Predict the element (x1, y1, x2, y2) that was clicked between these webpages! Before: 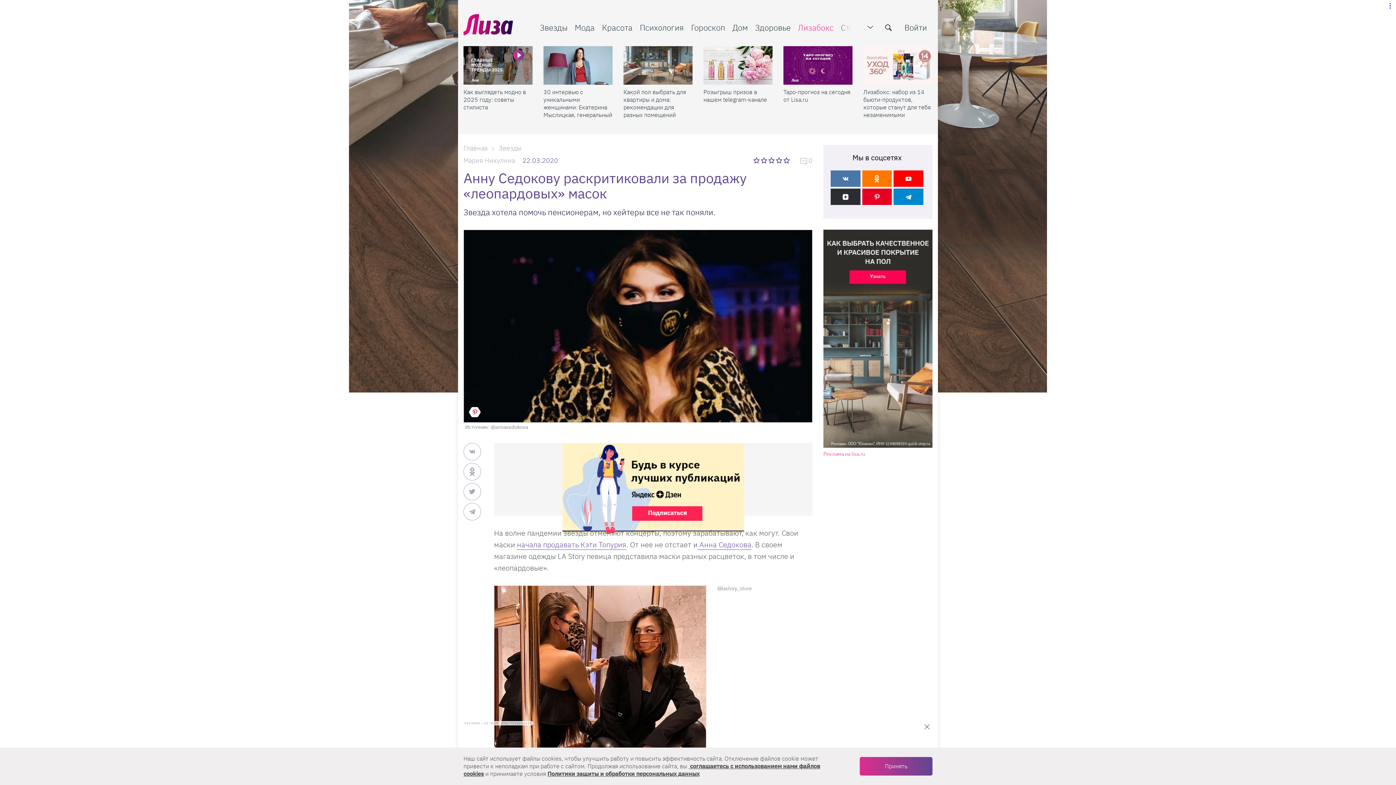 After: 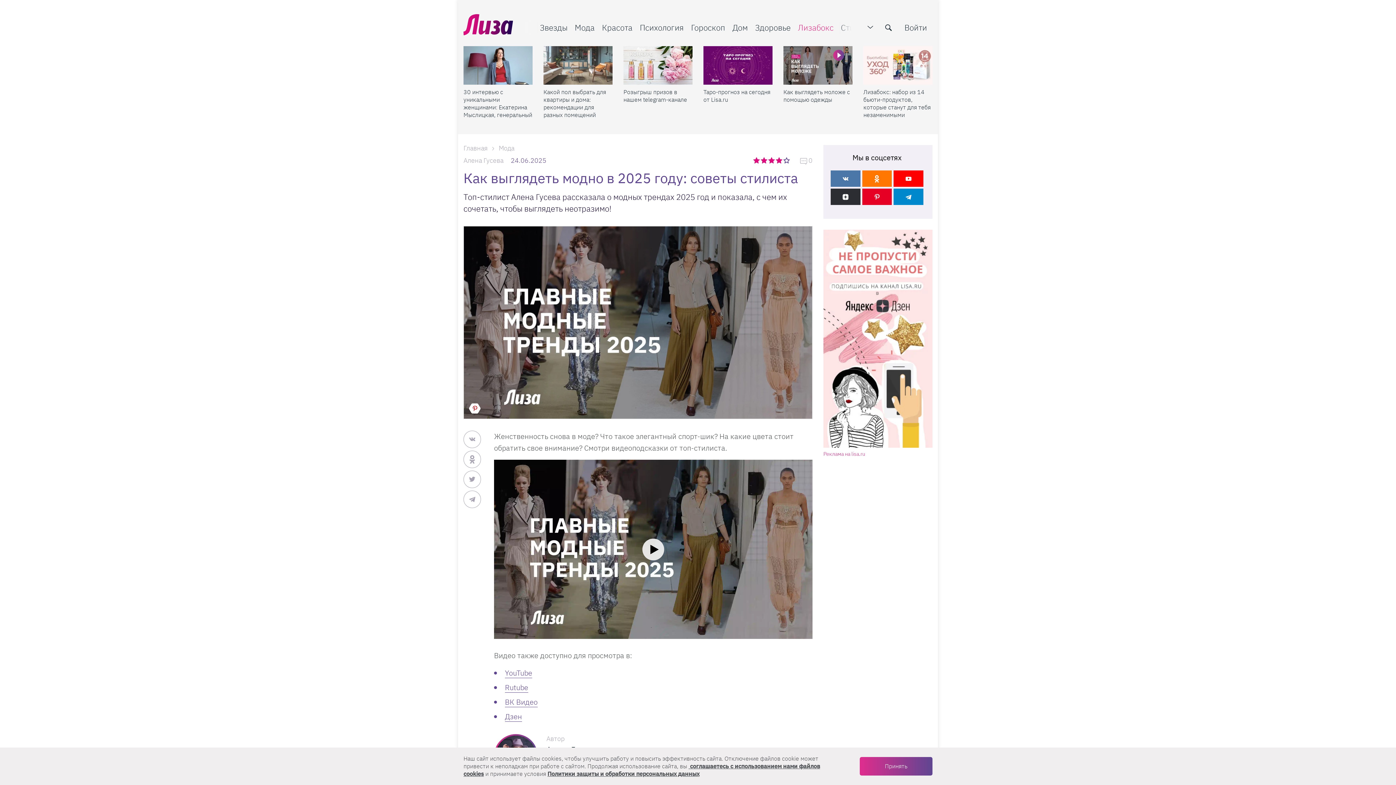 Action: label: Как выглядеть модно в 2025 году: советы стилиста  bbox: (463, 88, 532, 111)